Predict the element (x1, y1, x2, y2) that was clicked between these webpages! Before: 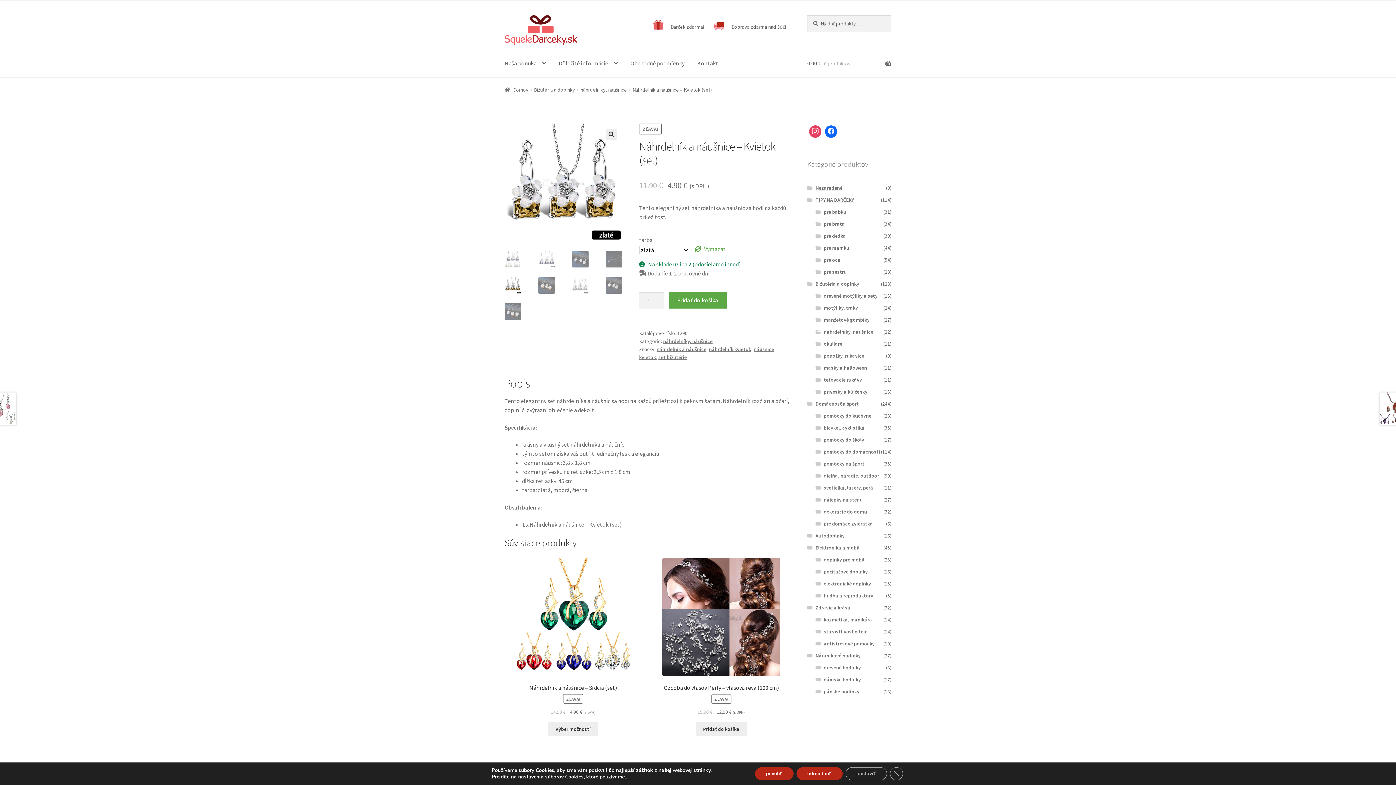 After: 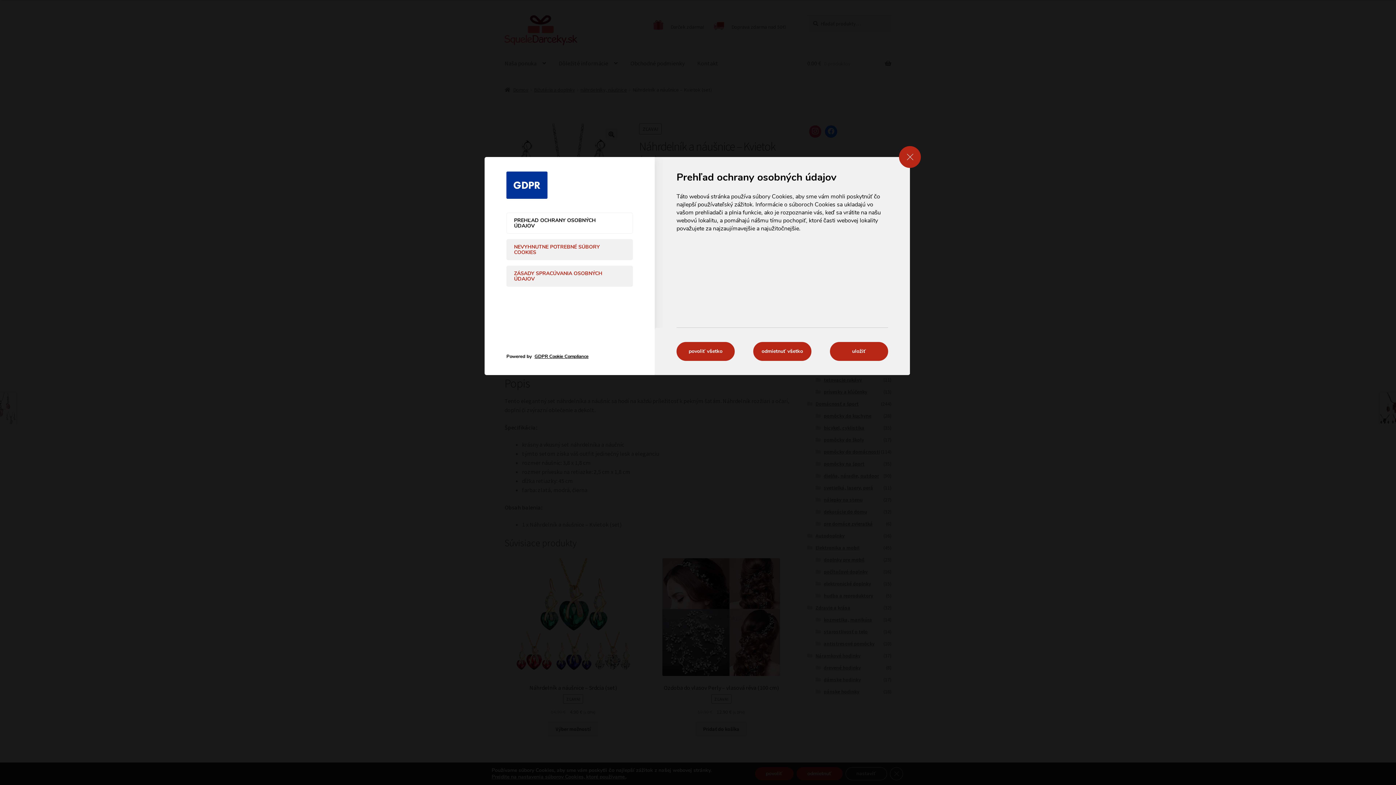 Action: label: nastaviť bbox: (845, 767, 887, 780)